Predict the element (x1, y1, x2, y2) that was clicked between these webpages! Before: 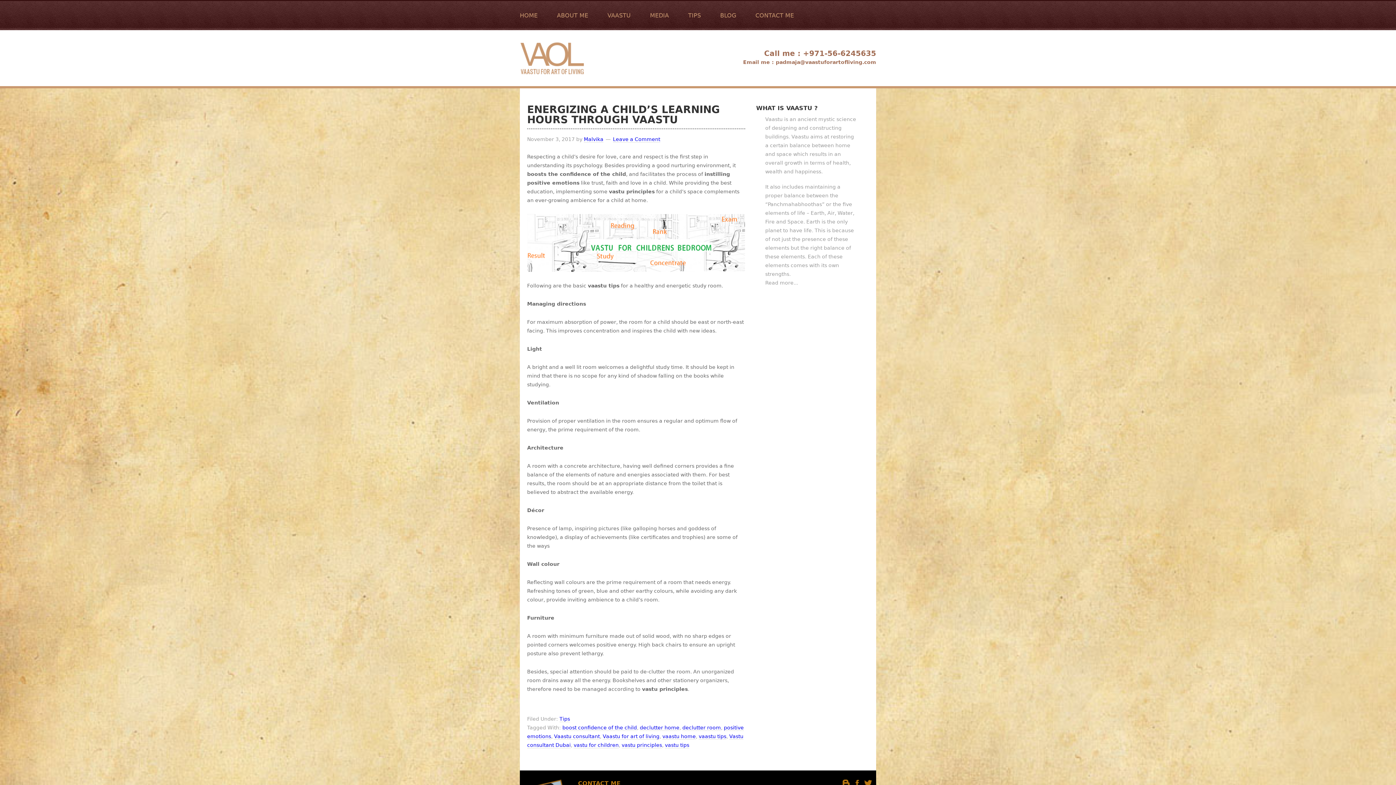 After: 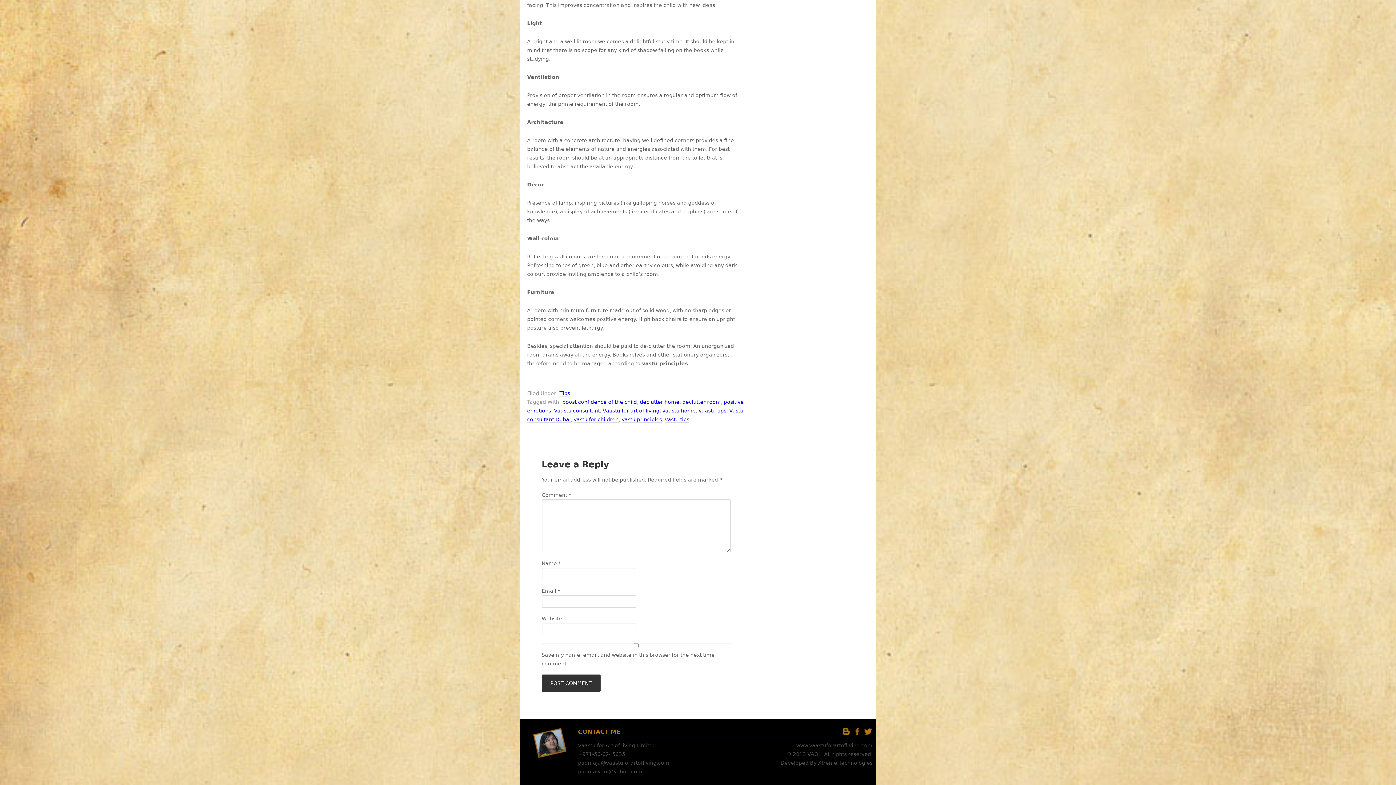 Action: bbox: (613, 136, 660, 142) label: Leave a Comment